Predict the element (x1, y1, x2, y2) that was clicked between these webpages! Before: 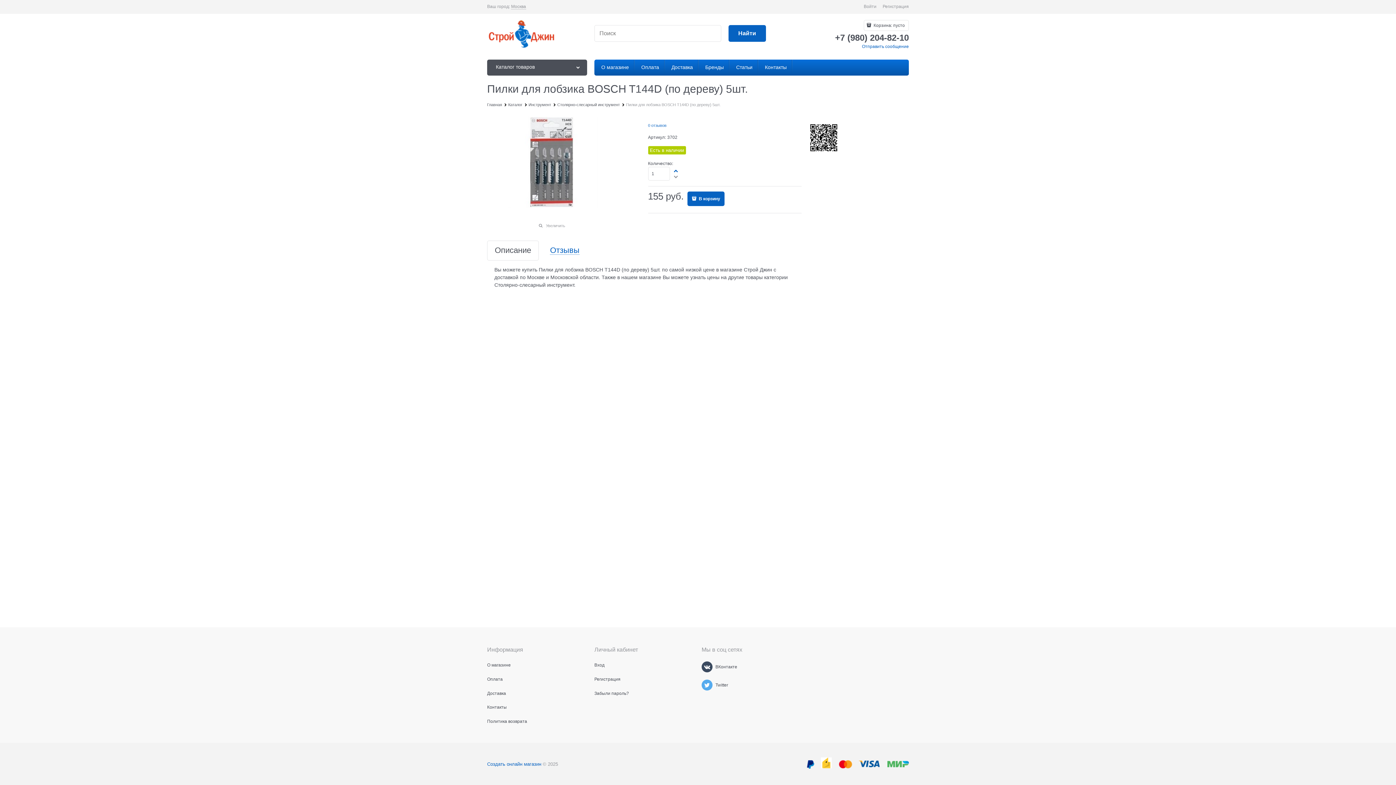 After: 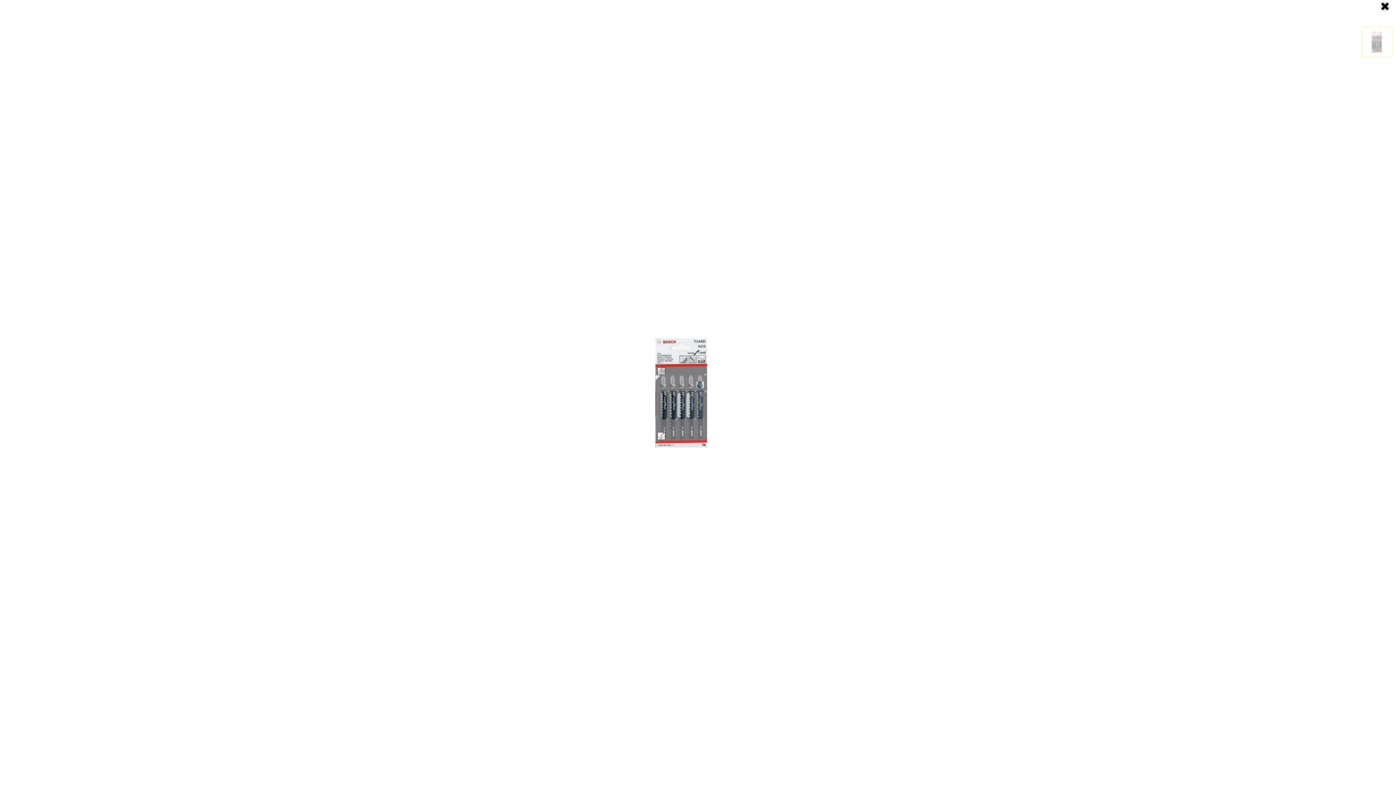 Action: bbox: (507, 159, 598, 164)